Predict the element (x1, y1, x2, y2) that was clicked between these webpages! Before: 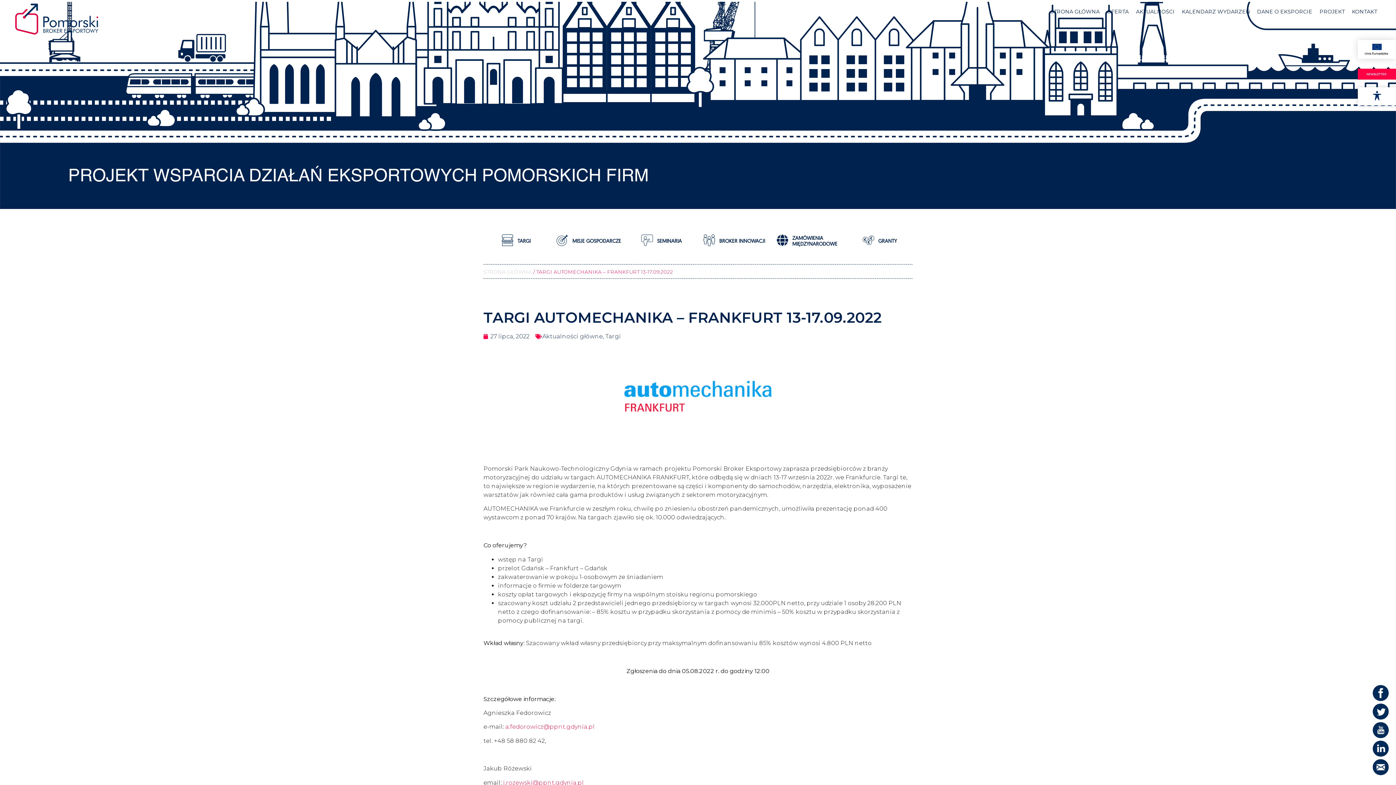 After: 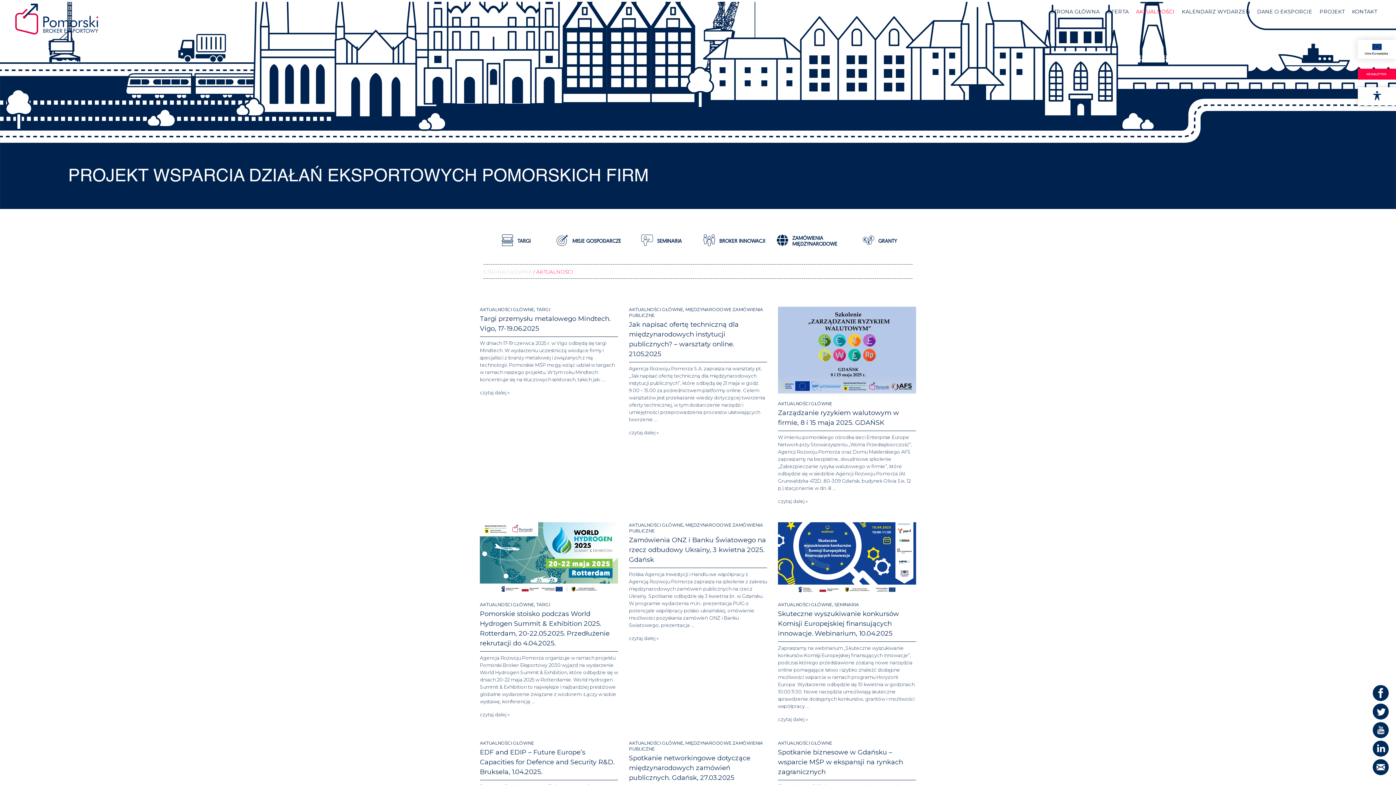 Action: label: AKTUALNOŚCI bbox: (1132, 3, 1178, 19)